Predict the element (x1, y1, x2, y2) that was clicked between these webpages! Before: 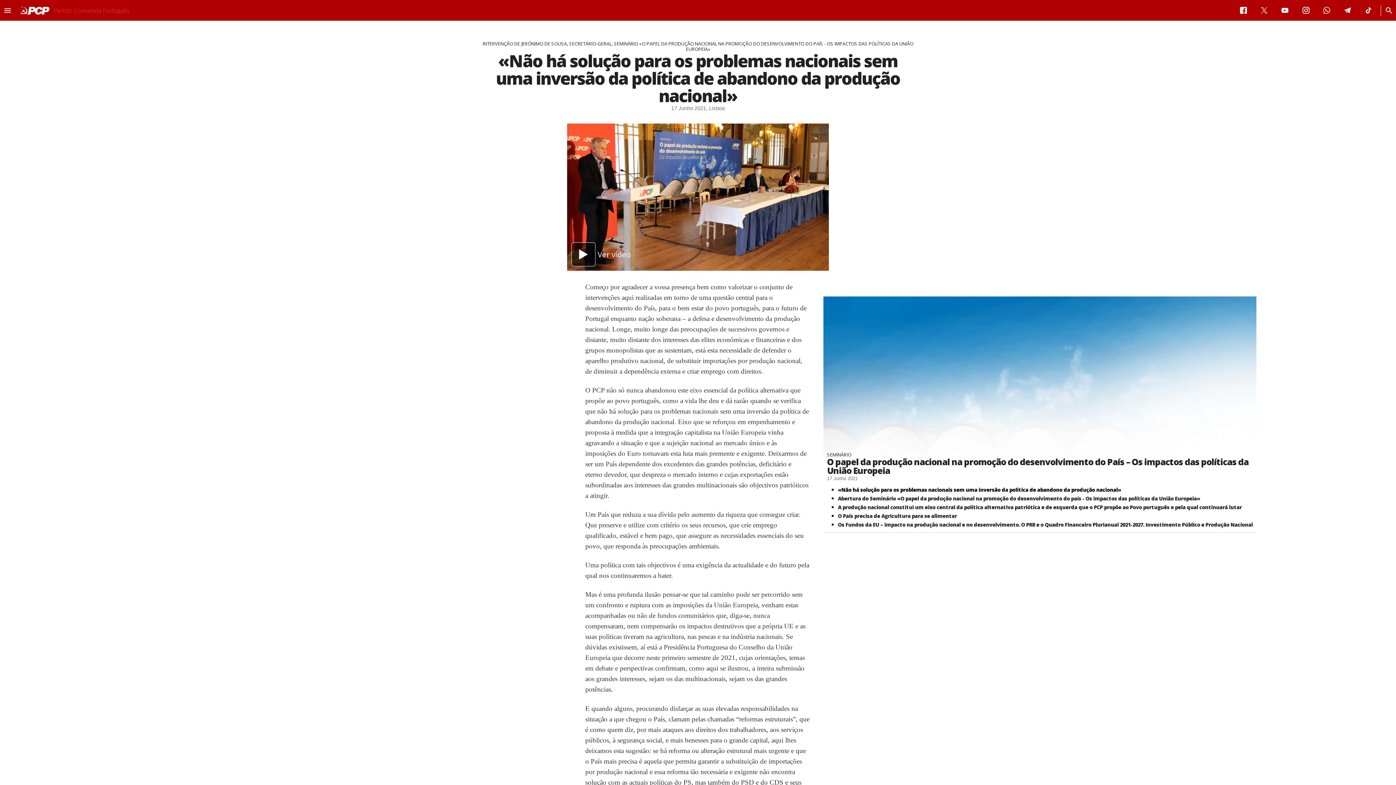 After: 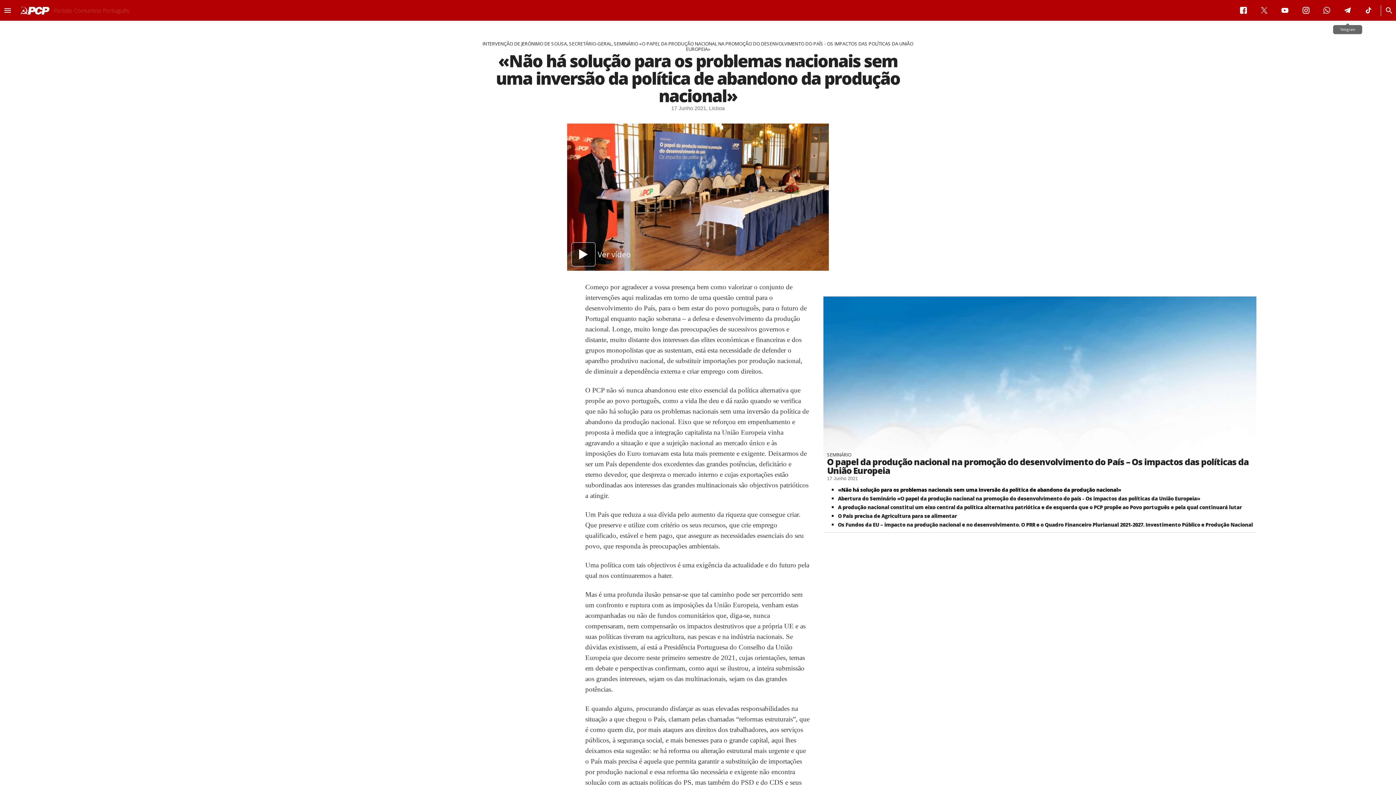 Action: bbox: (1337, 0, 1358, 20) label: Telegram